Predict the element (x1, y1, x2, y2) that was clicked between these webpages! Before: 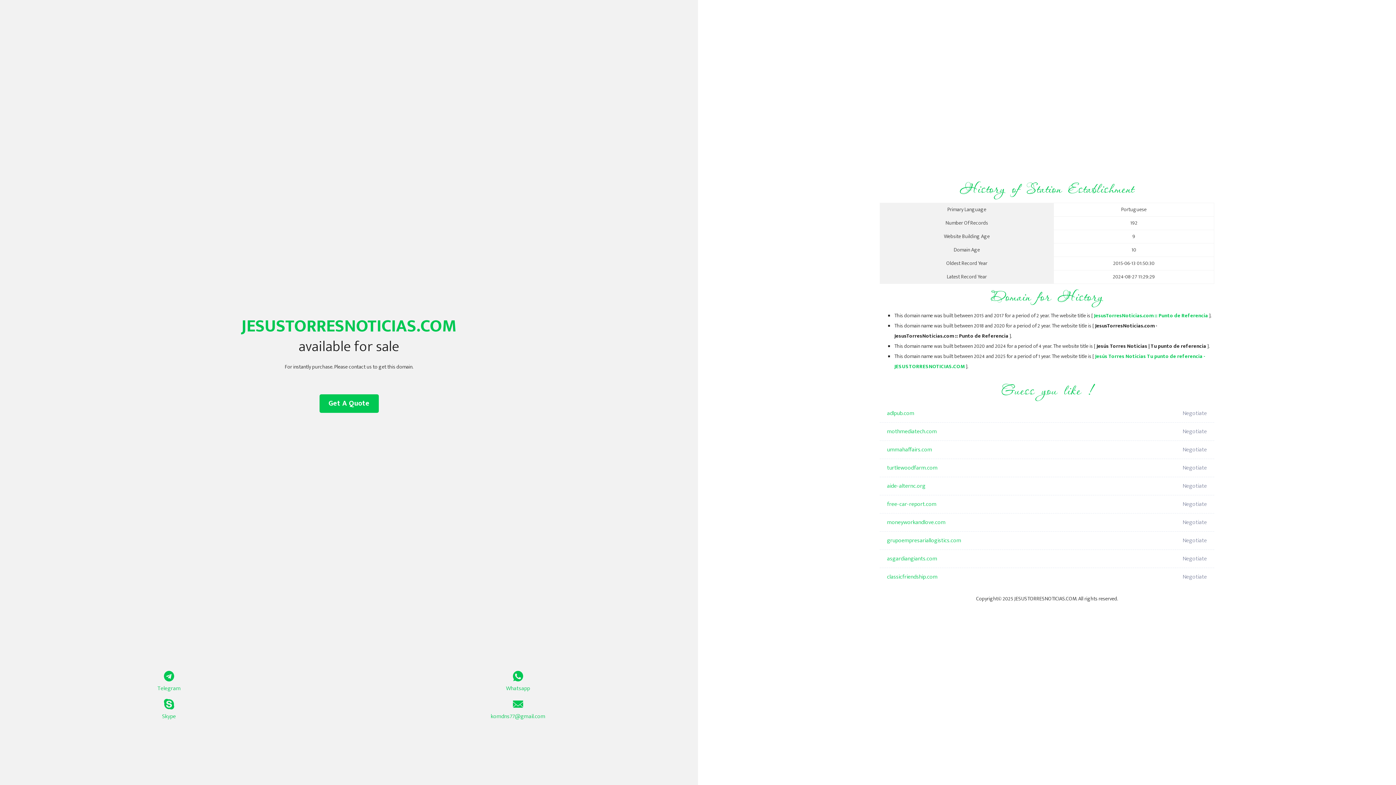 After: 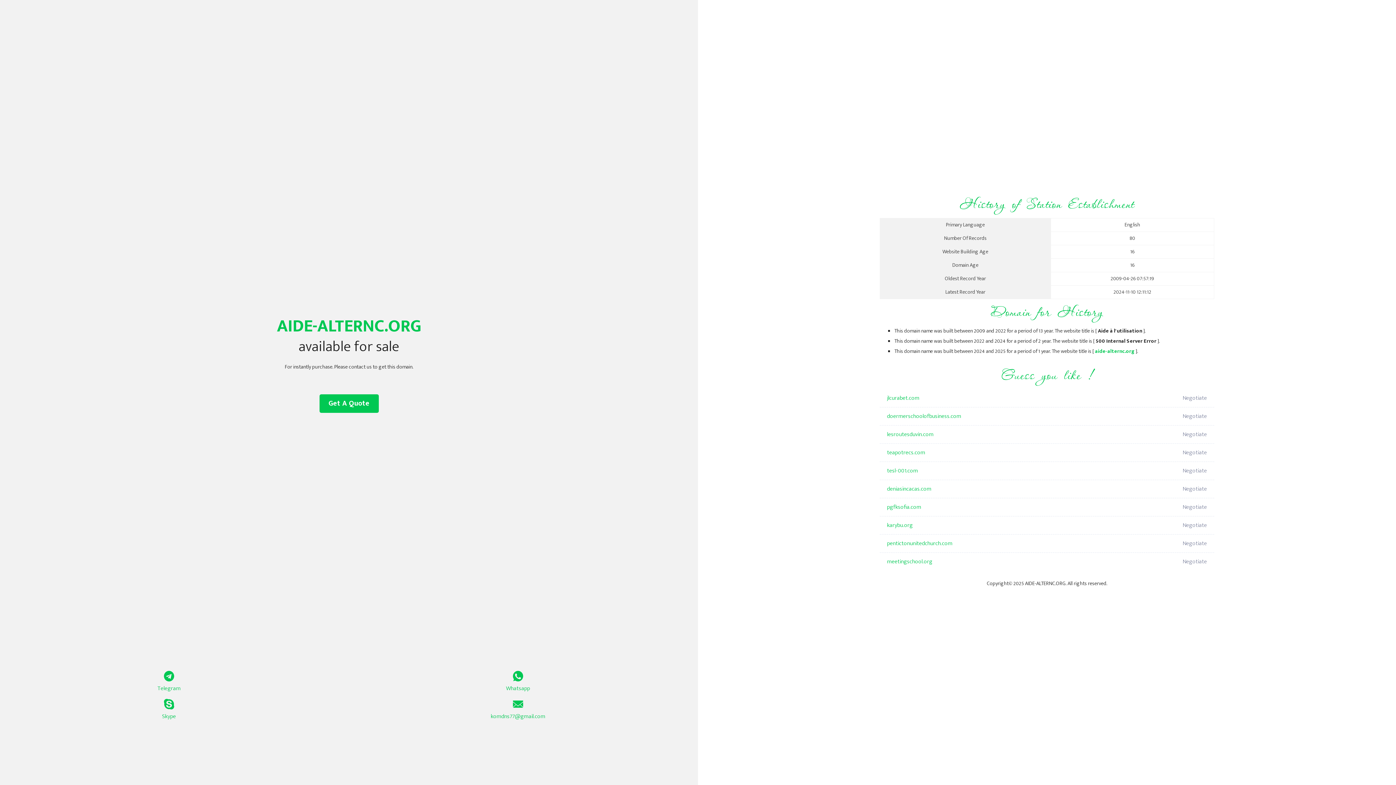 Action: label: aide-alternc.org bbox: (887, 477, 1098, 495)